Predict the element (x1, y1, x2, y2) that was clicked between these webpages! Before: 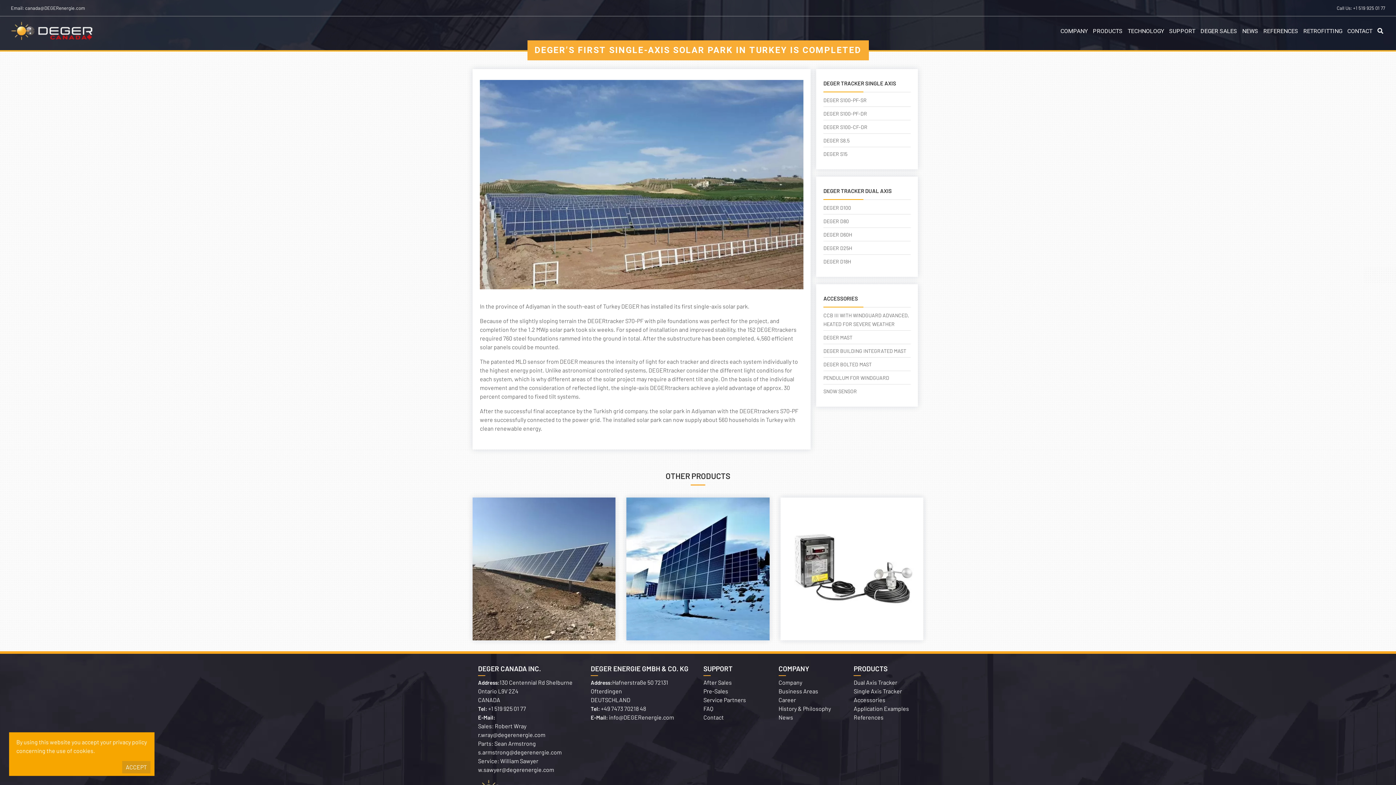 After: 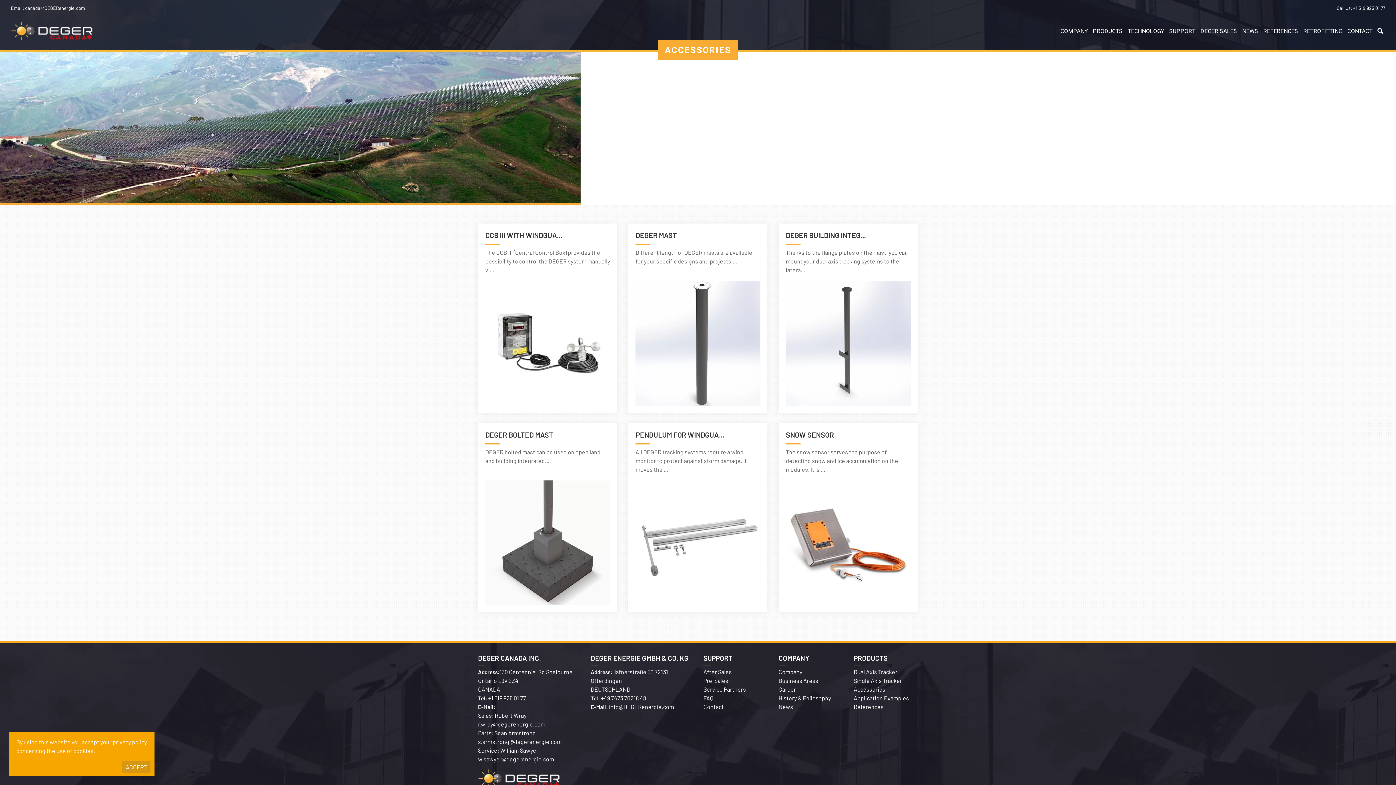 Action: label: Accessories bbox: (853, 696, 885, 703)